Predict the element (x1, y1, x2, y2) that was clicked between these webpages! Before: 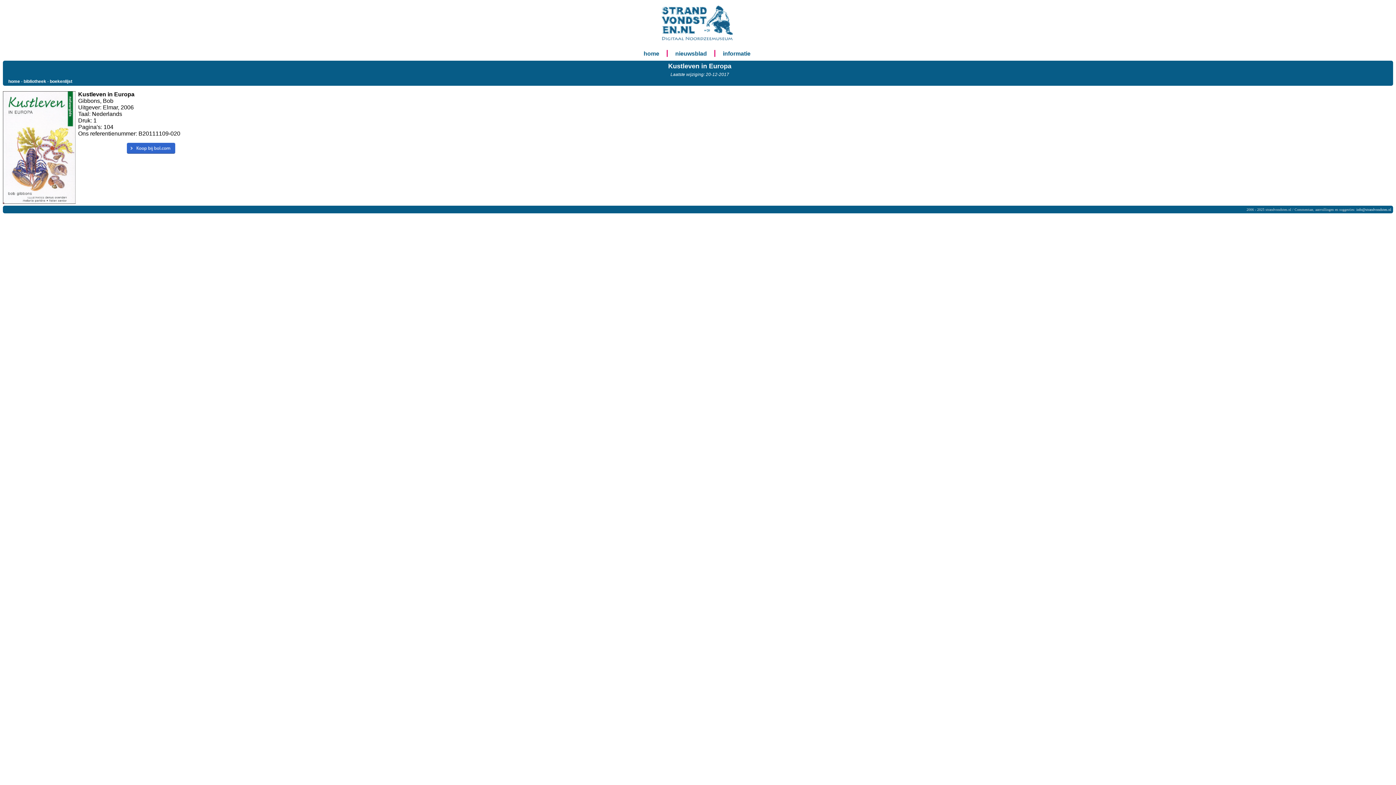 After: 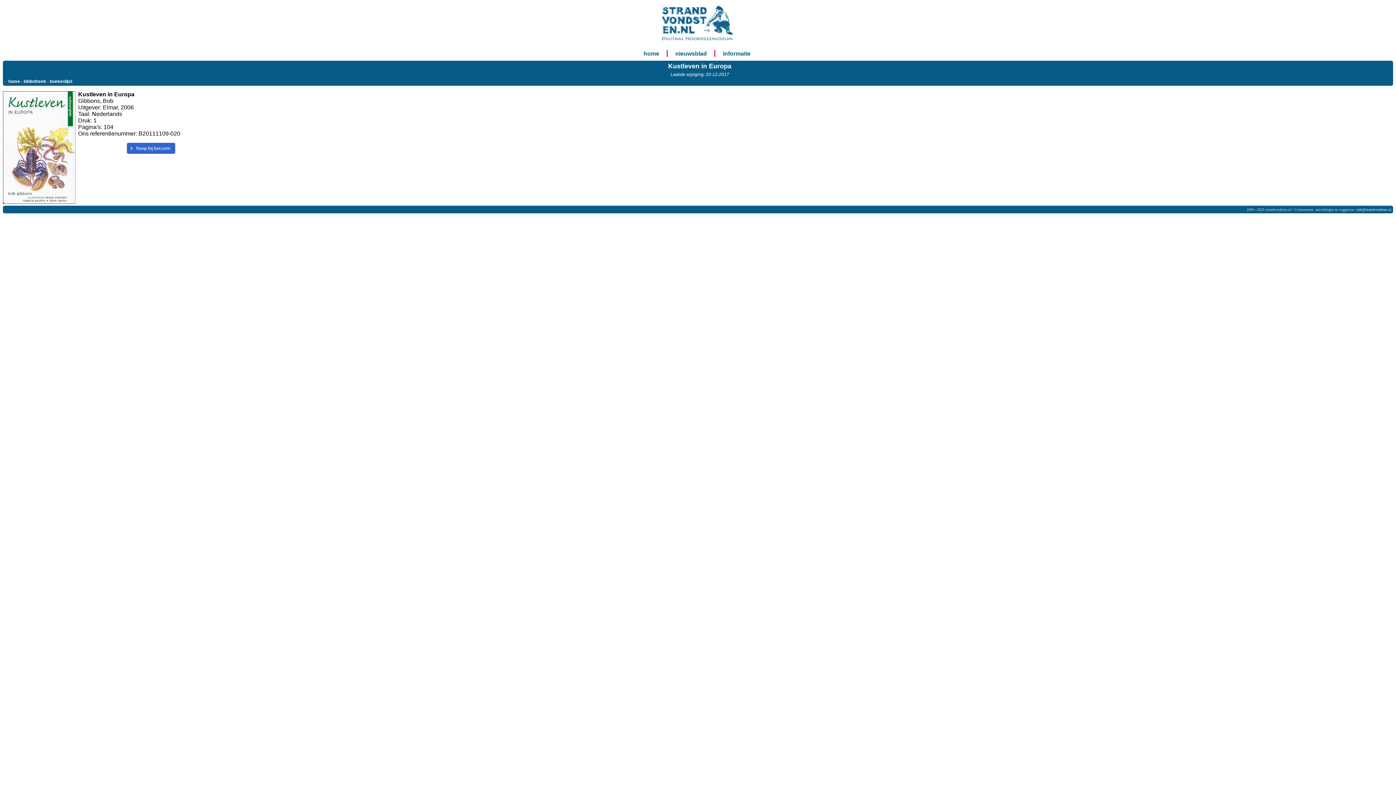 Action: bbox: (126, 148, 175, 154)